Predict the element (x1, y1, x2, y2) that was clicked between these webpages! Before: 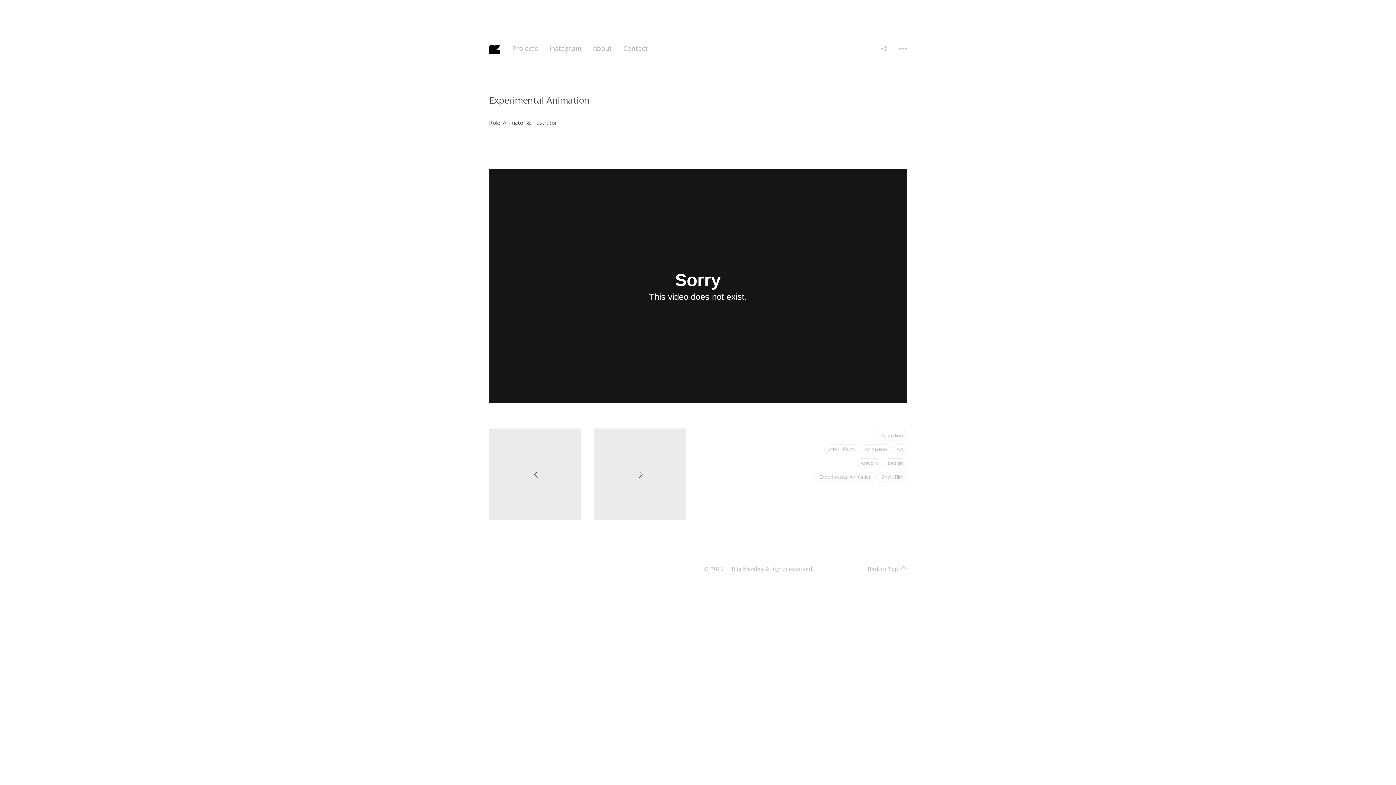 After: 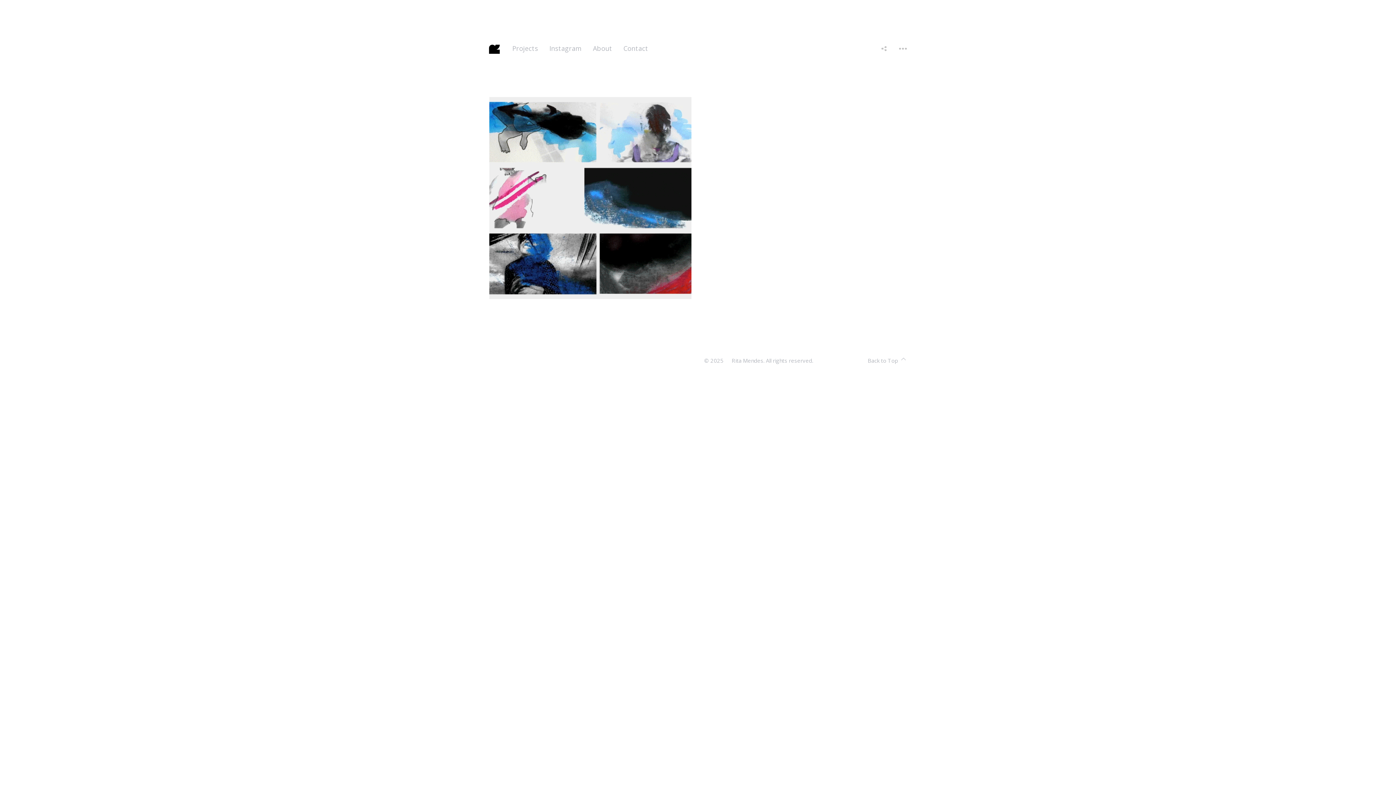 Action: bbox: (877, 472, 907, 482) label: Short Film